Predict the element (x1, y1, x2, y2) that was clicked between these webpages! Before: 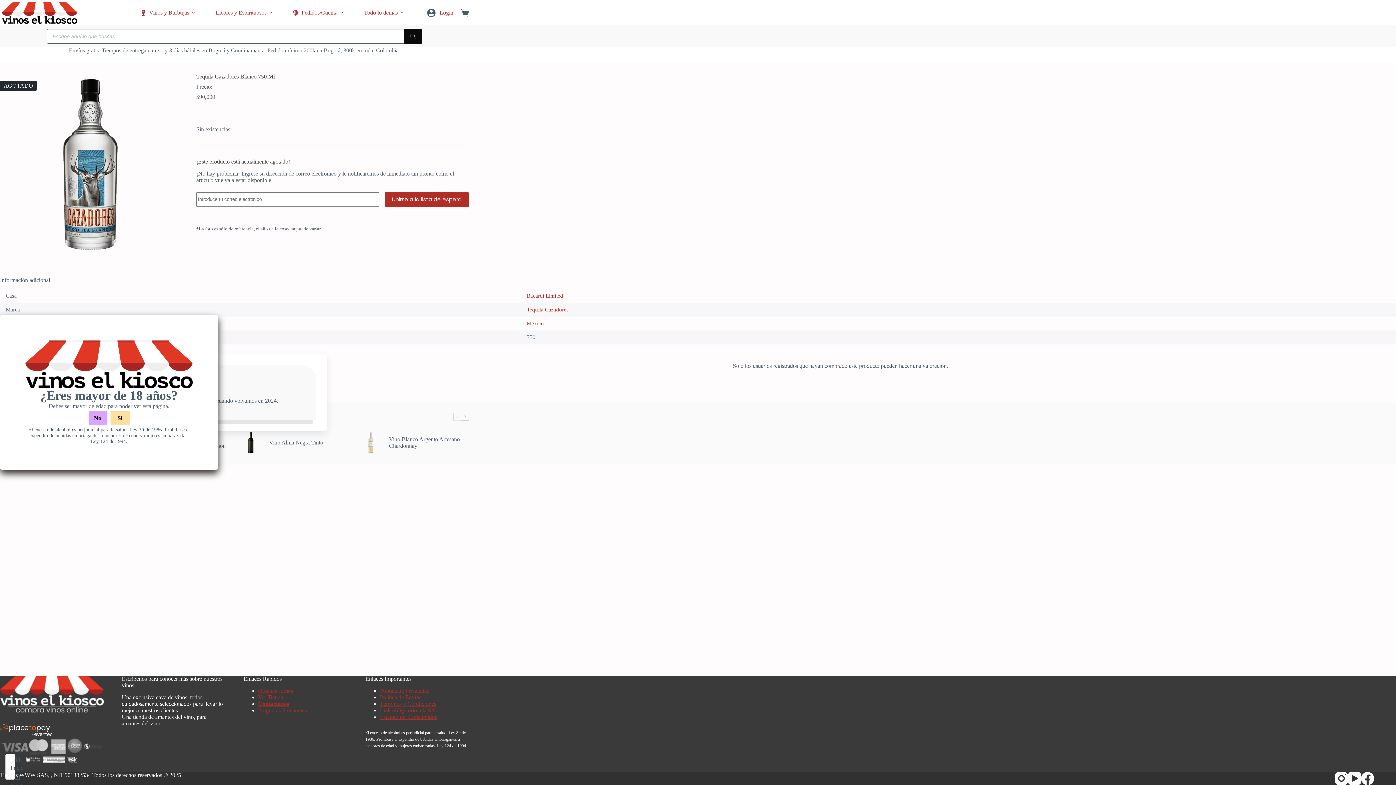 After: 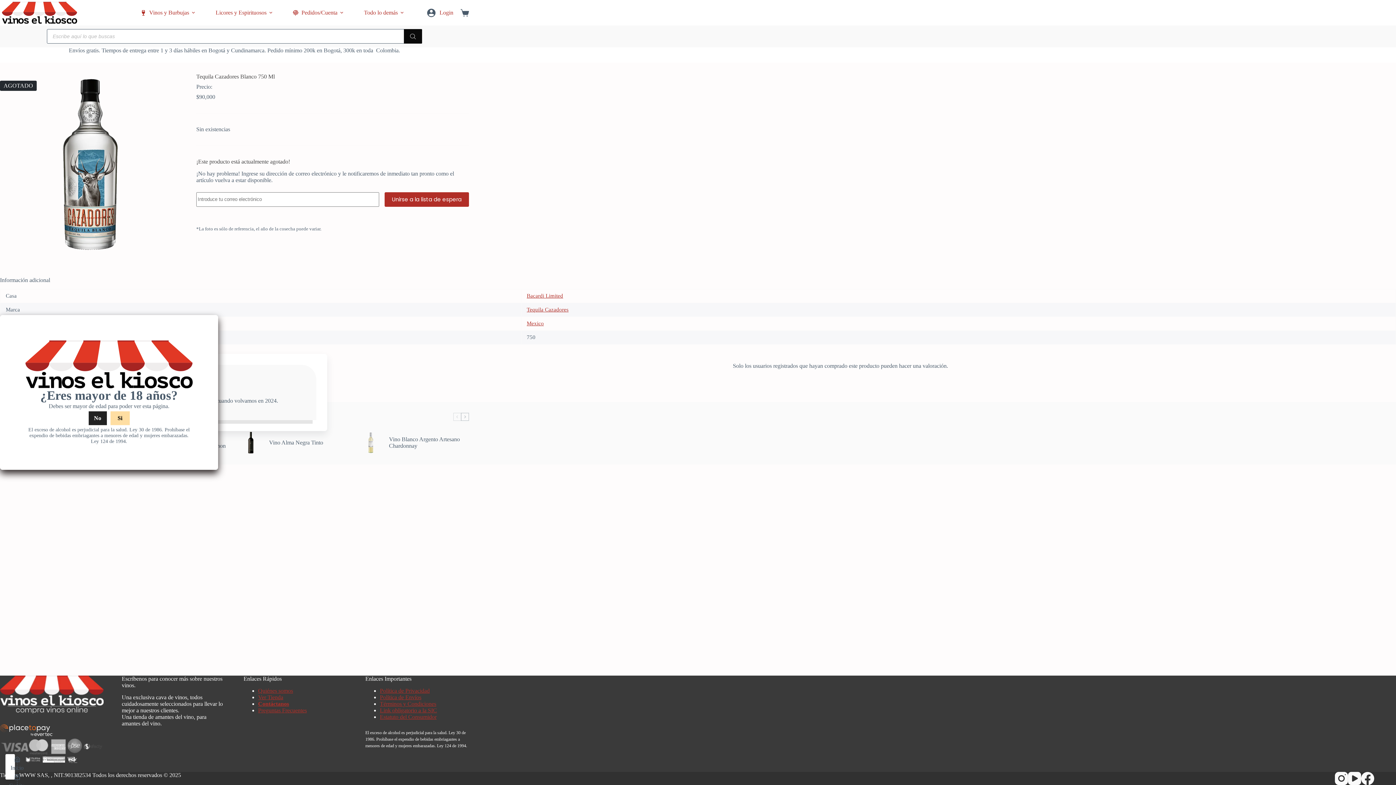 Action: bbox: (88, 411, 106, 425) label: No